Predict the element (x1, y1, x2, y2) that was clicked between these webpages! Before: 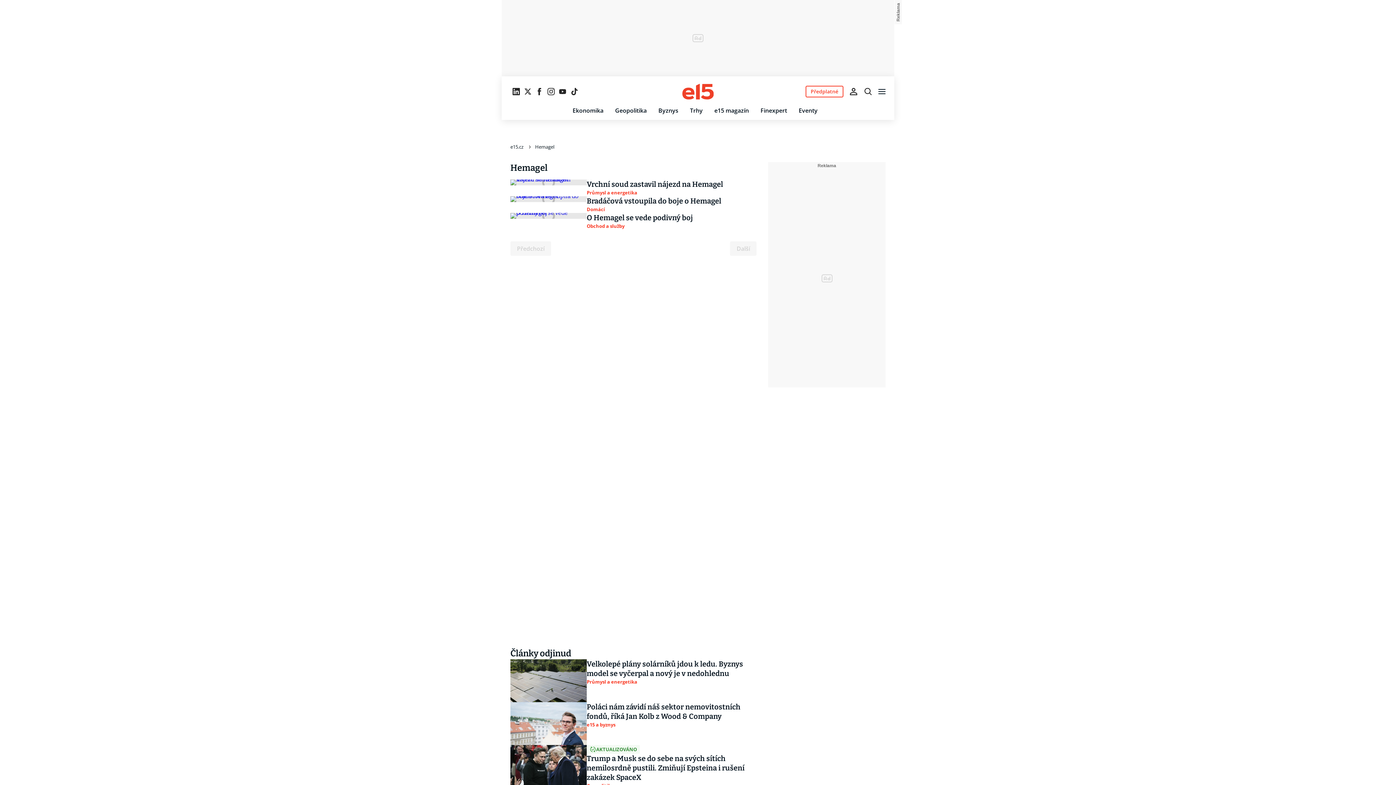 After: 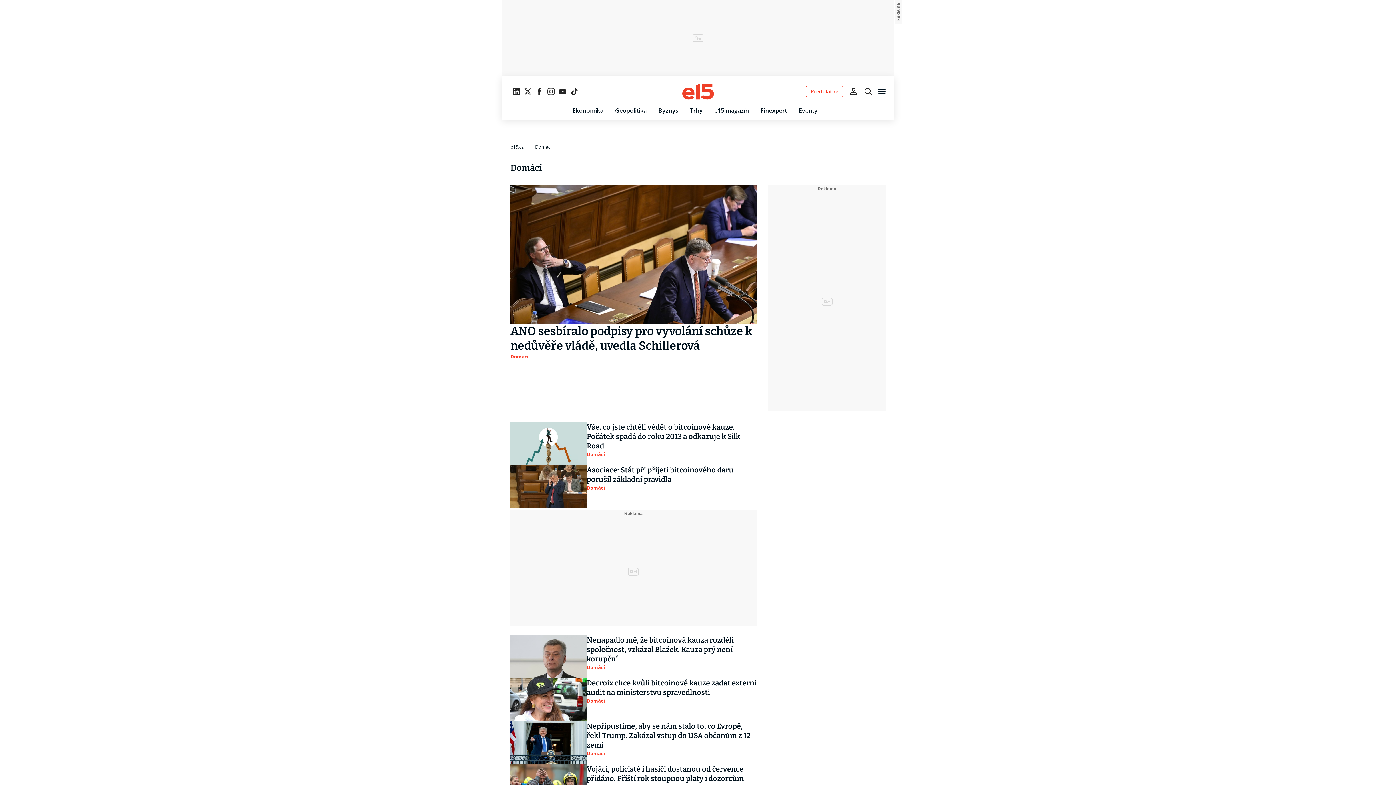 Action: bbox: (586, 205, 605, 213) label: Domácí